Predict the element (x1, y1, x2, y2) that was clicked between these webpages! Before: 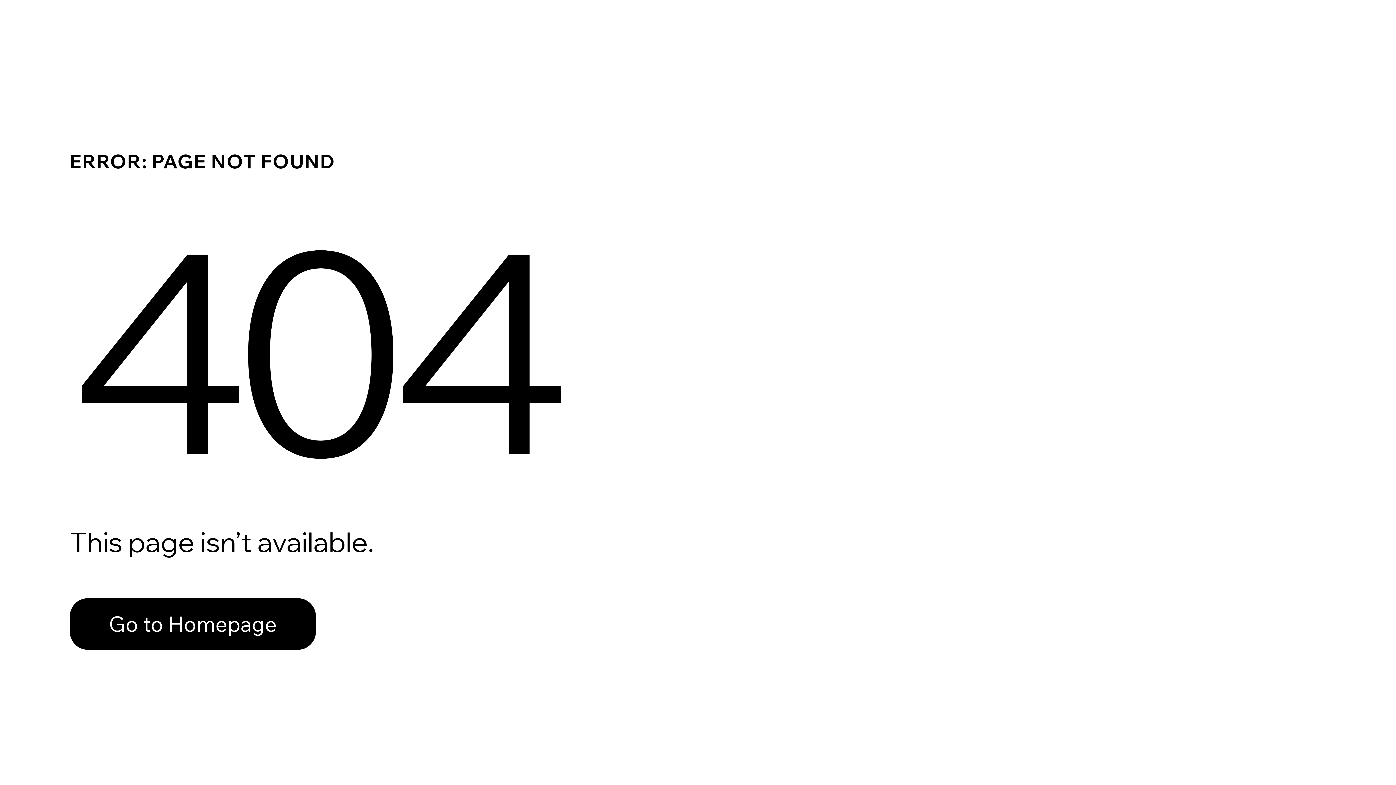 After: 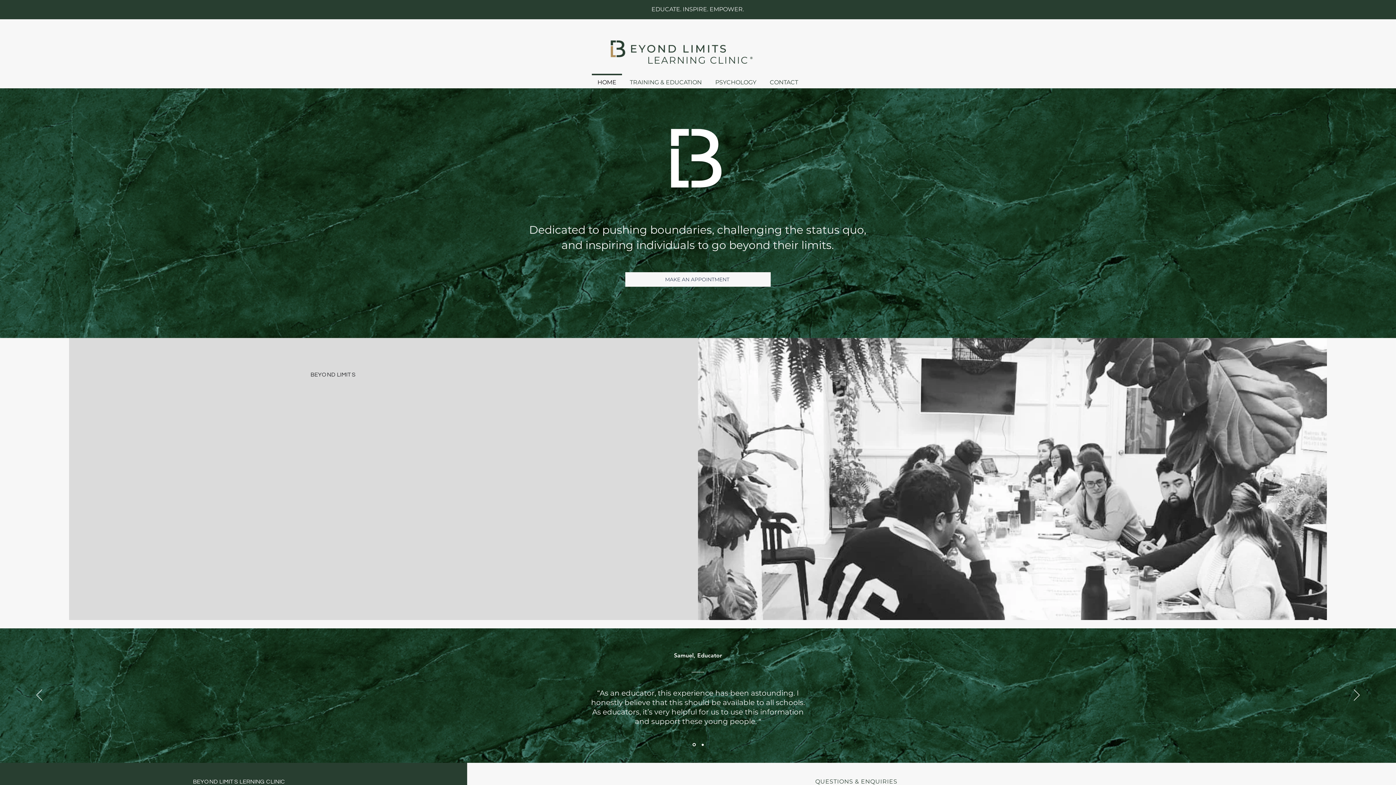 Action: bbox: (69, 582, 768, 659) label: Go to Homepage